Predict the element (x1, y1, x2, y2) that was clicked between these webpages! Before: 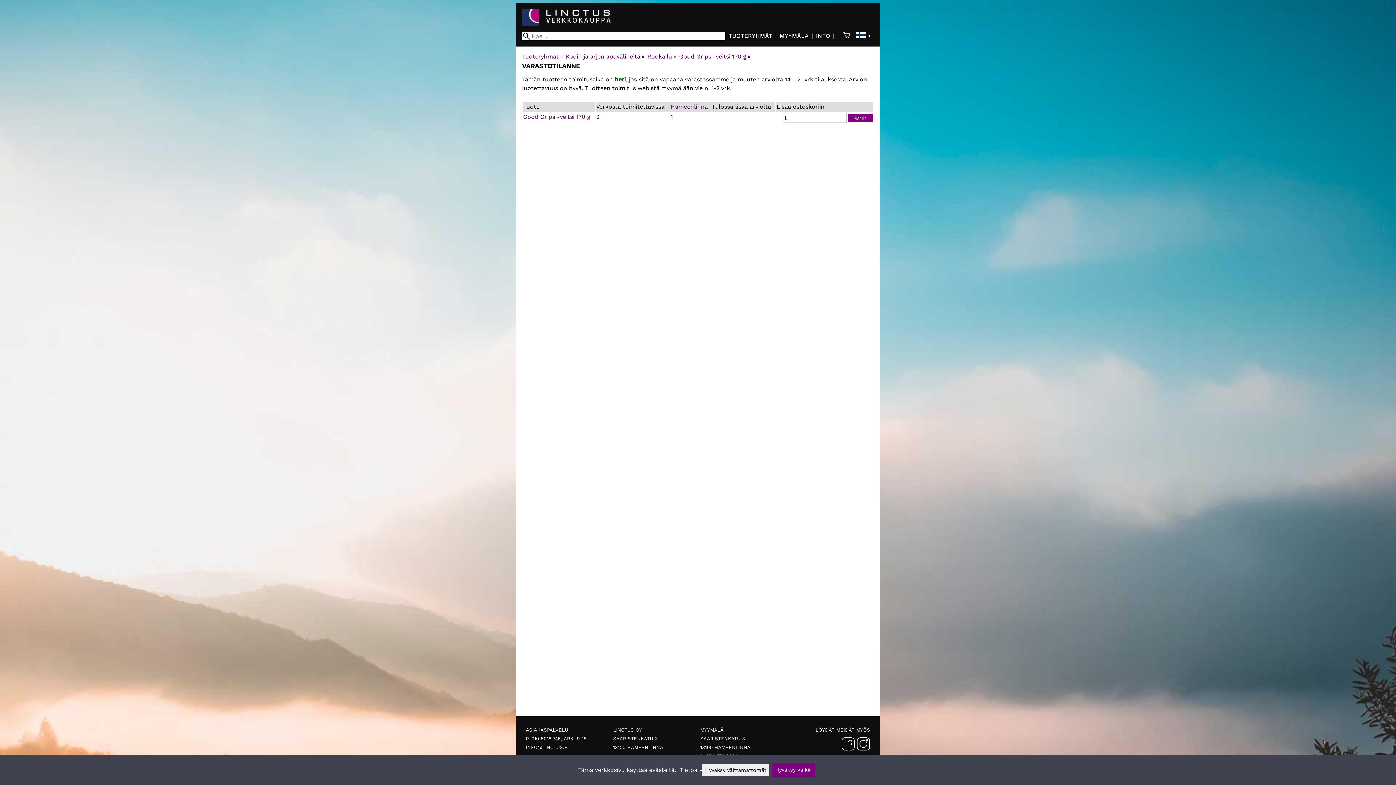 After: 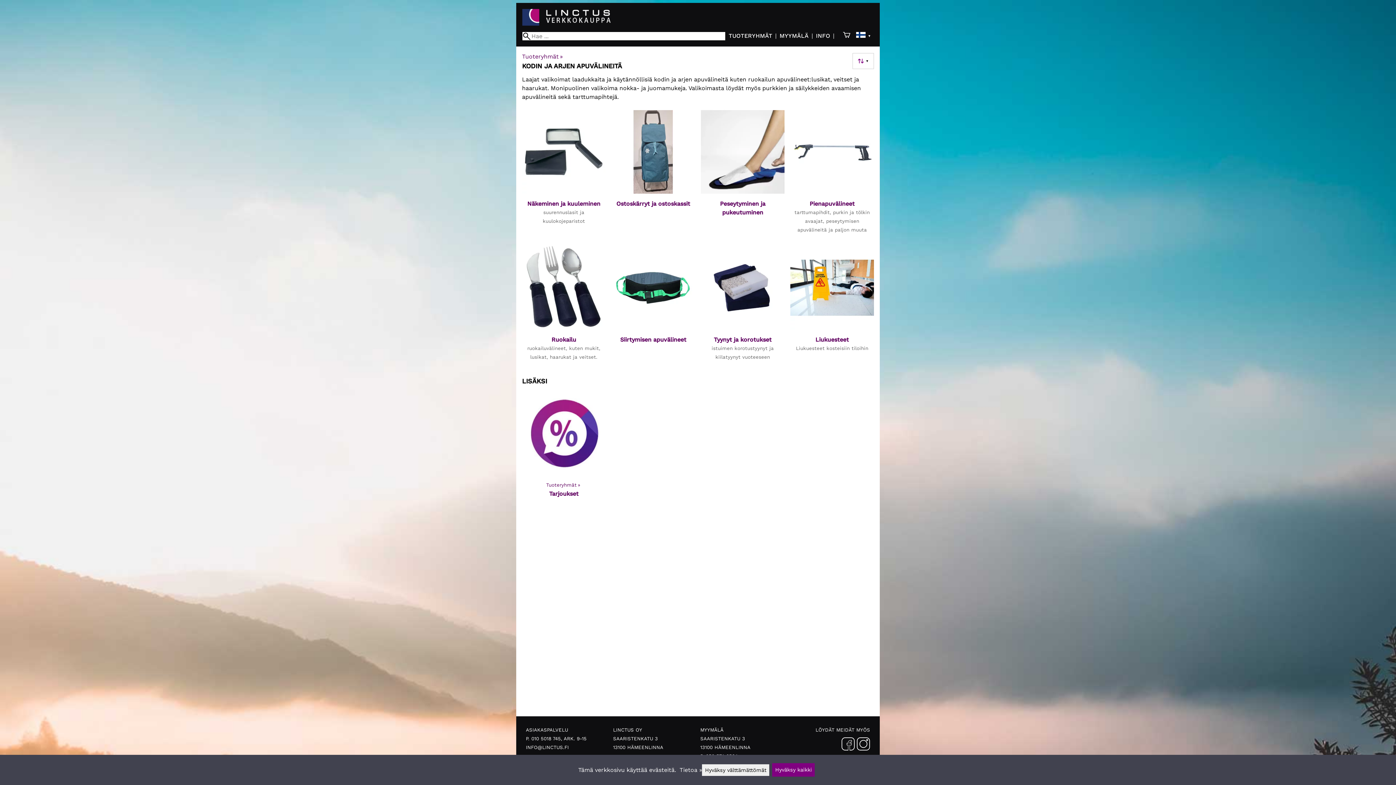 Action: bbox: (565, 53, 645, 60) label: Kodin ja arjen apuvälineitä‪»